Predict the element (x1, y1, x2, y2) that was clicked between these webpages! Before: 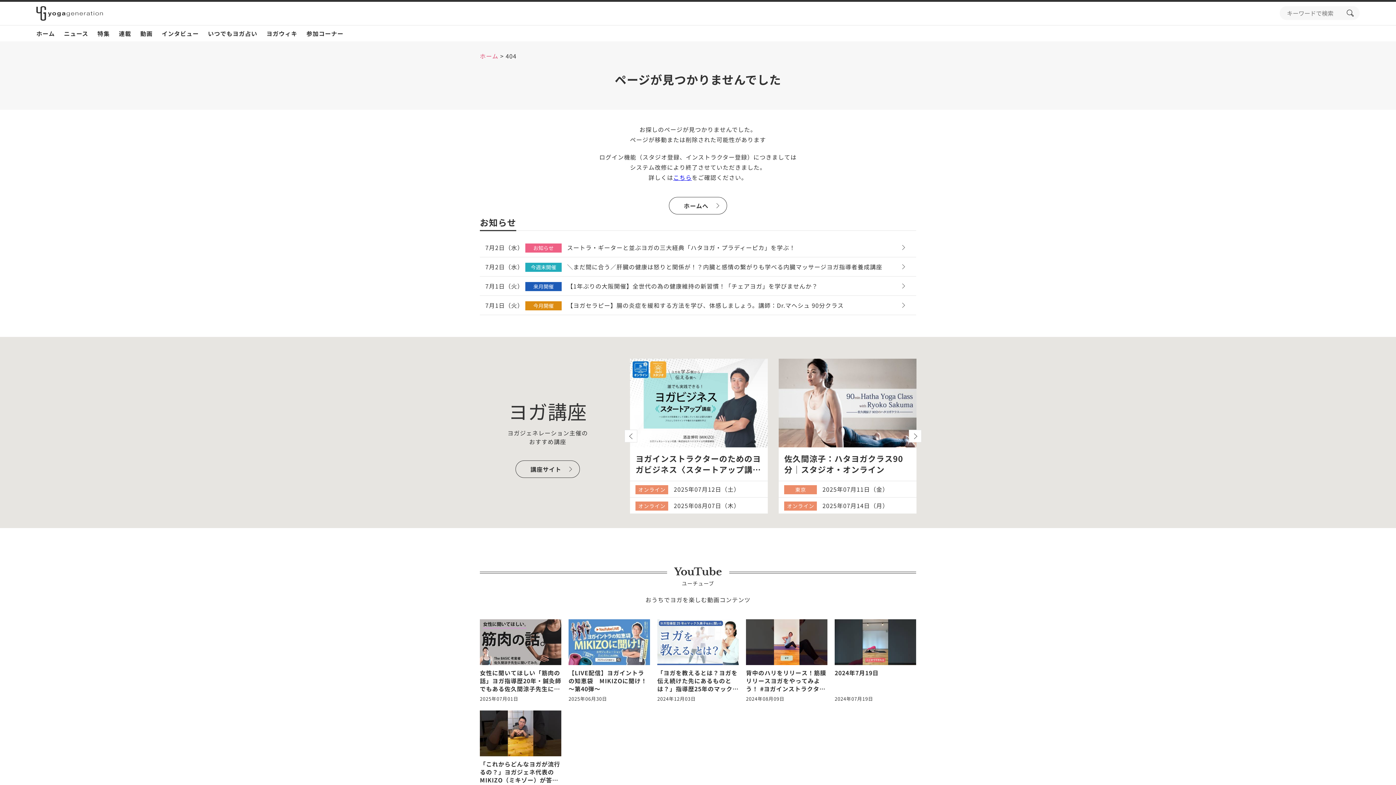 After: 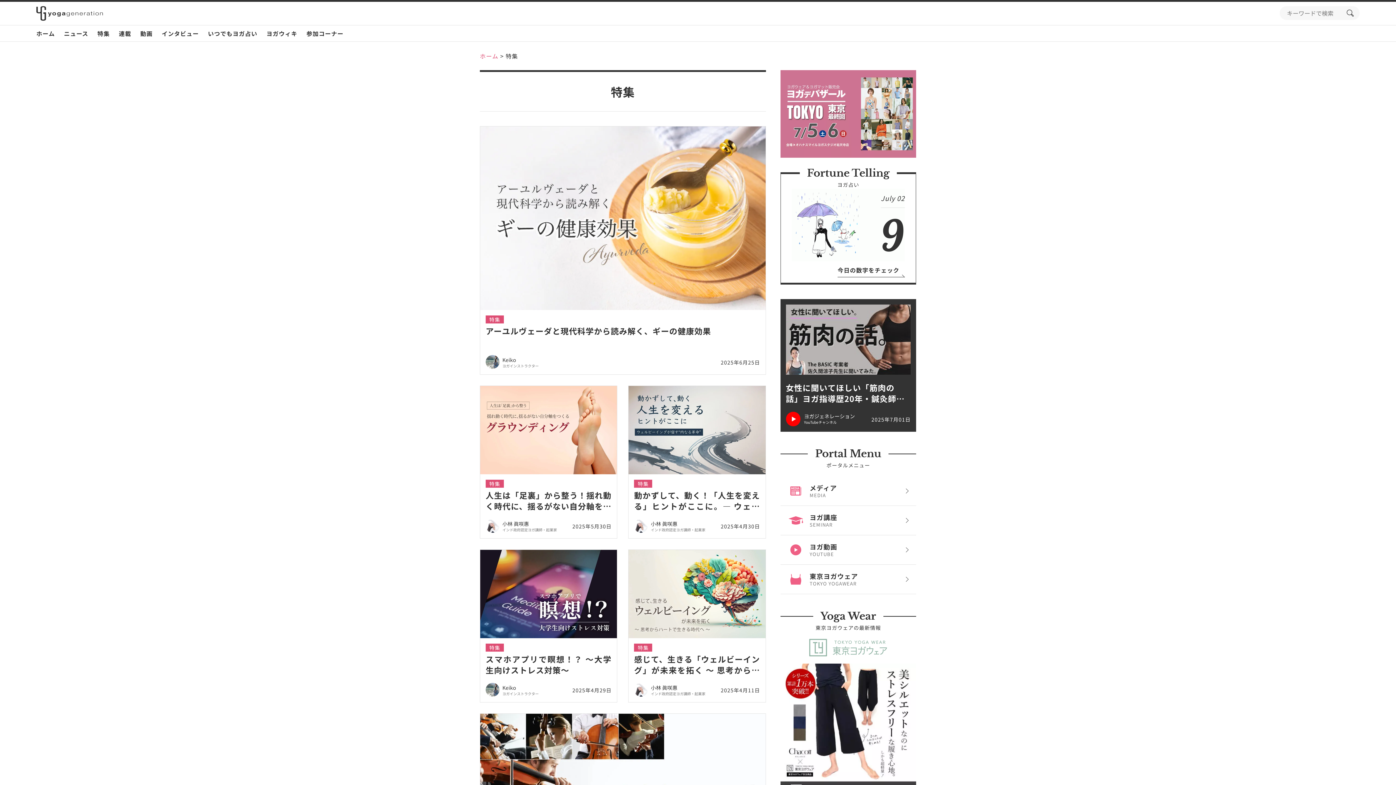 Action: label: 特集 bbox: (97, 25, 109, 41)